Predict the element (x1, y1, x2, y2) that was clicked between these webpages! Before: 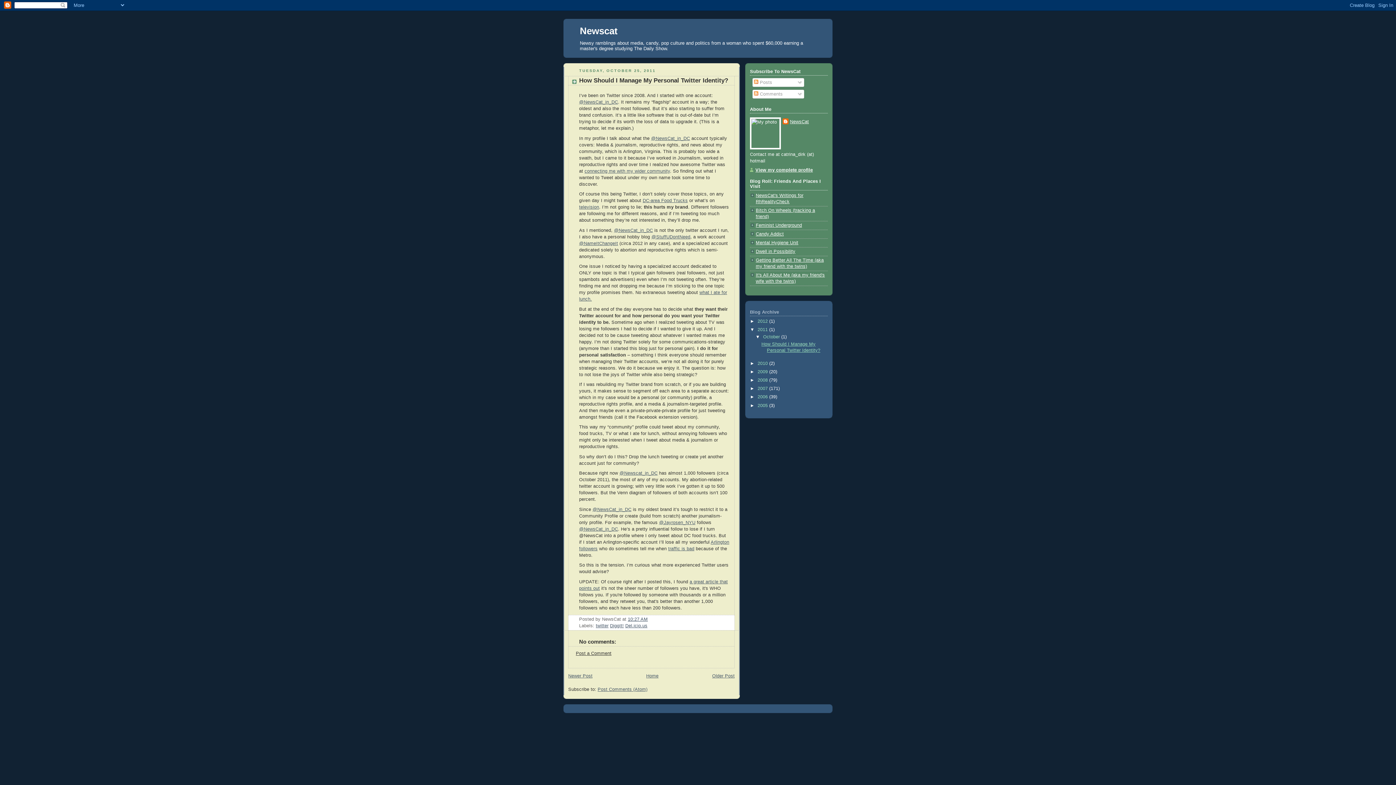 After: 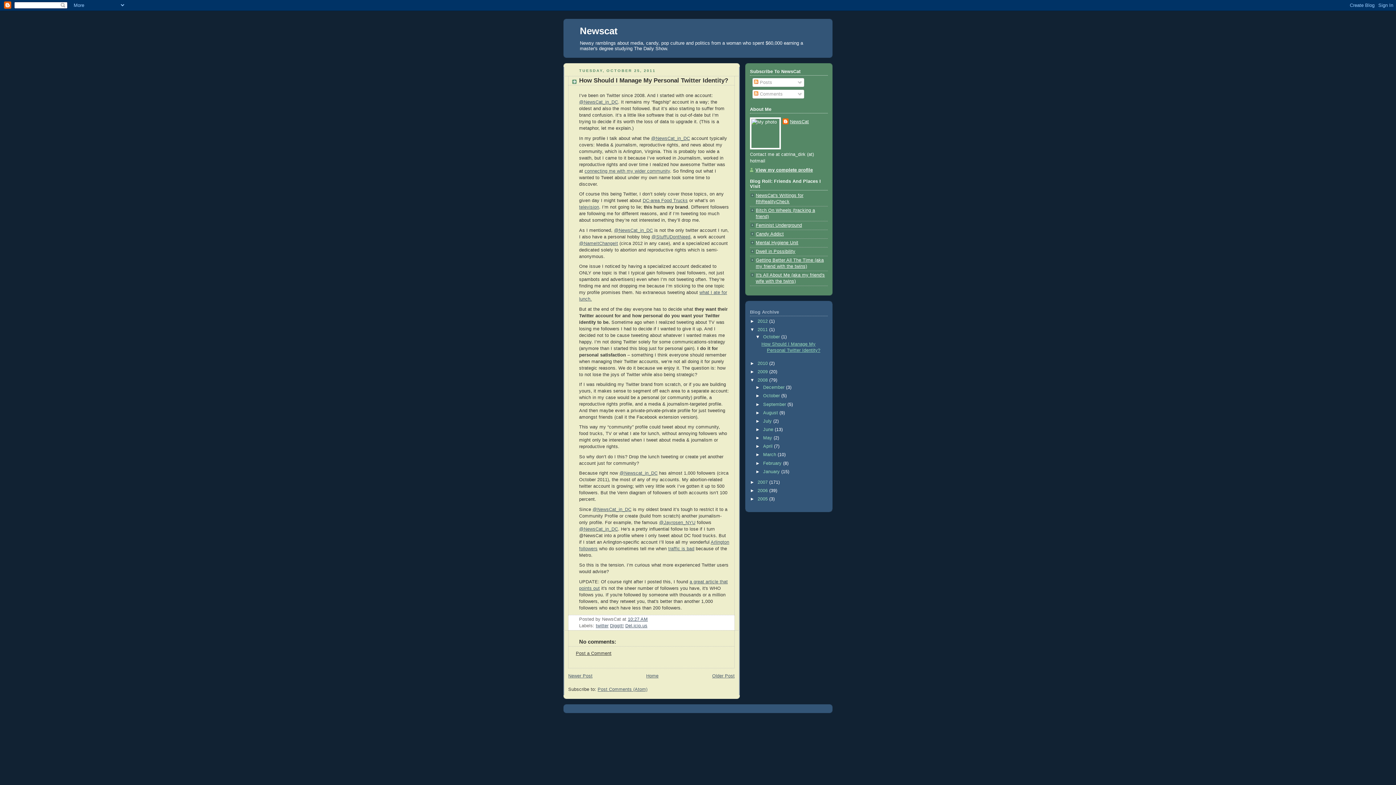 Action: bbox: (750, 377, 757, 382) label: ►  